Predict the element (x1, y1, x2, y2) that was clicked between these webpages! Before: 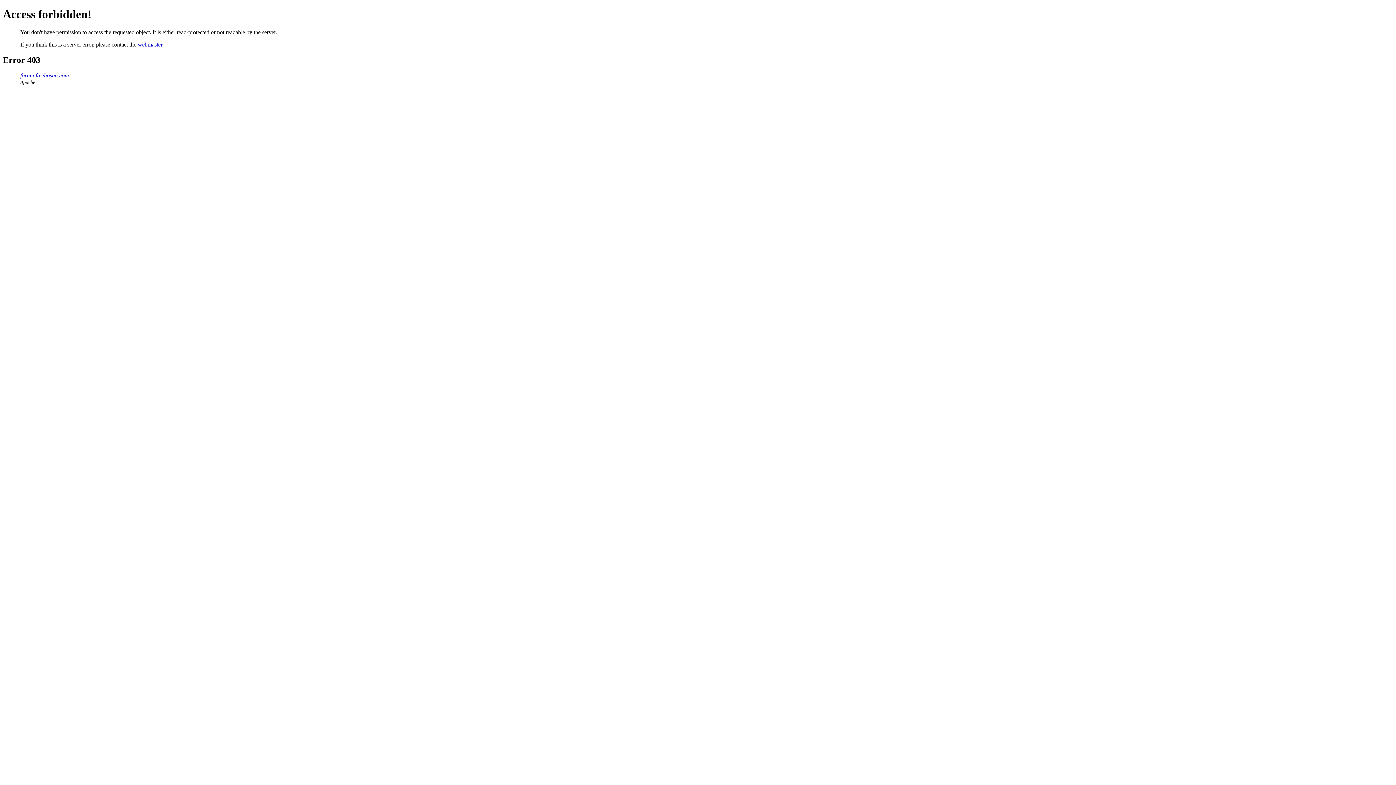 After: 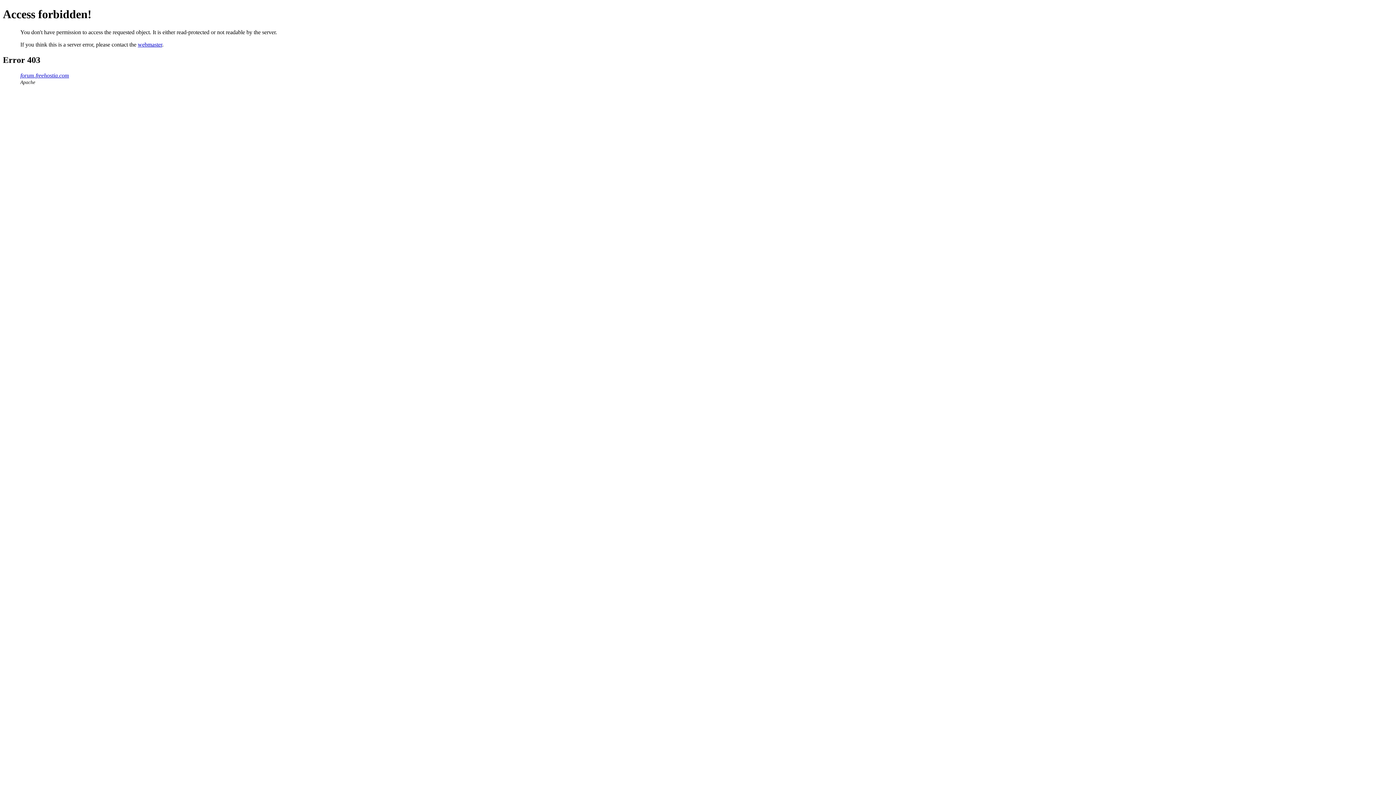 Action: bbox: (137, 41, 162, 47) label: webmaster